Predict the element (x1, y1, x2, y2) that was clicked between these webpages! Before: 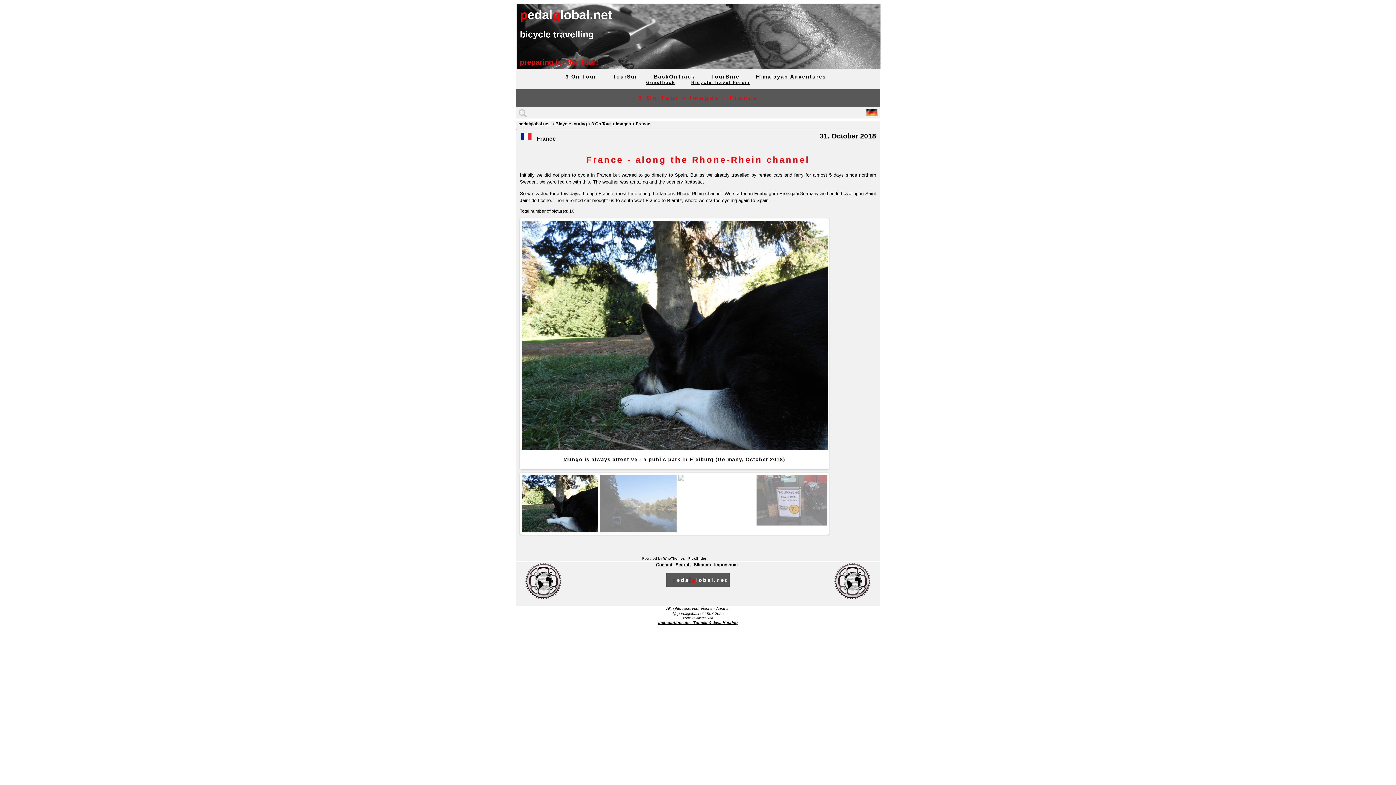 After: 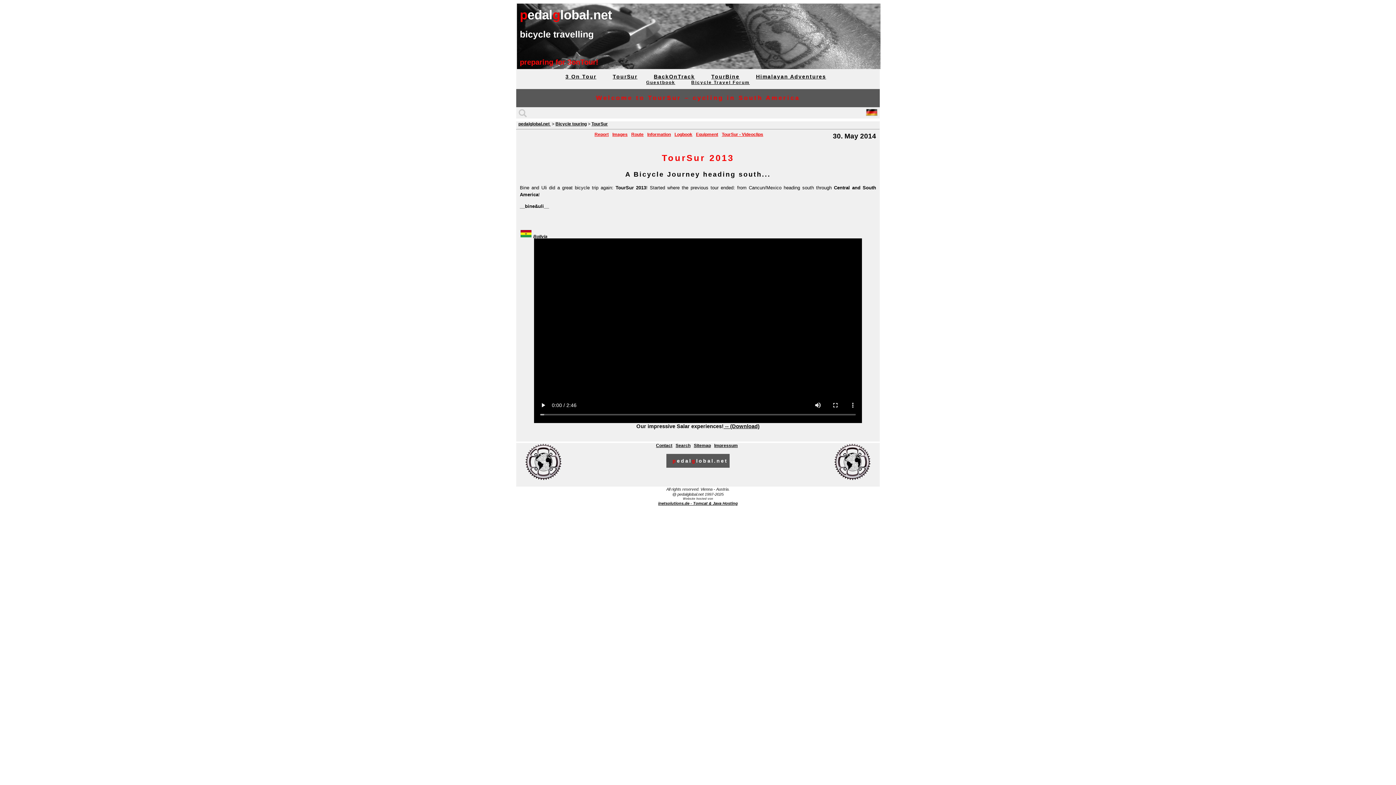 Action: label: TourSur bbox: (612, 73, 637, 79)